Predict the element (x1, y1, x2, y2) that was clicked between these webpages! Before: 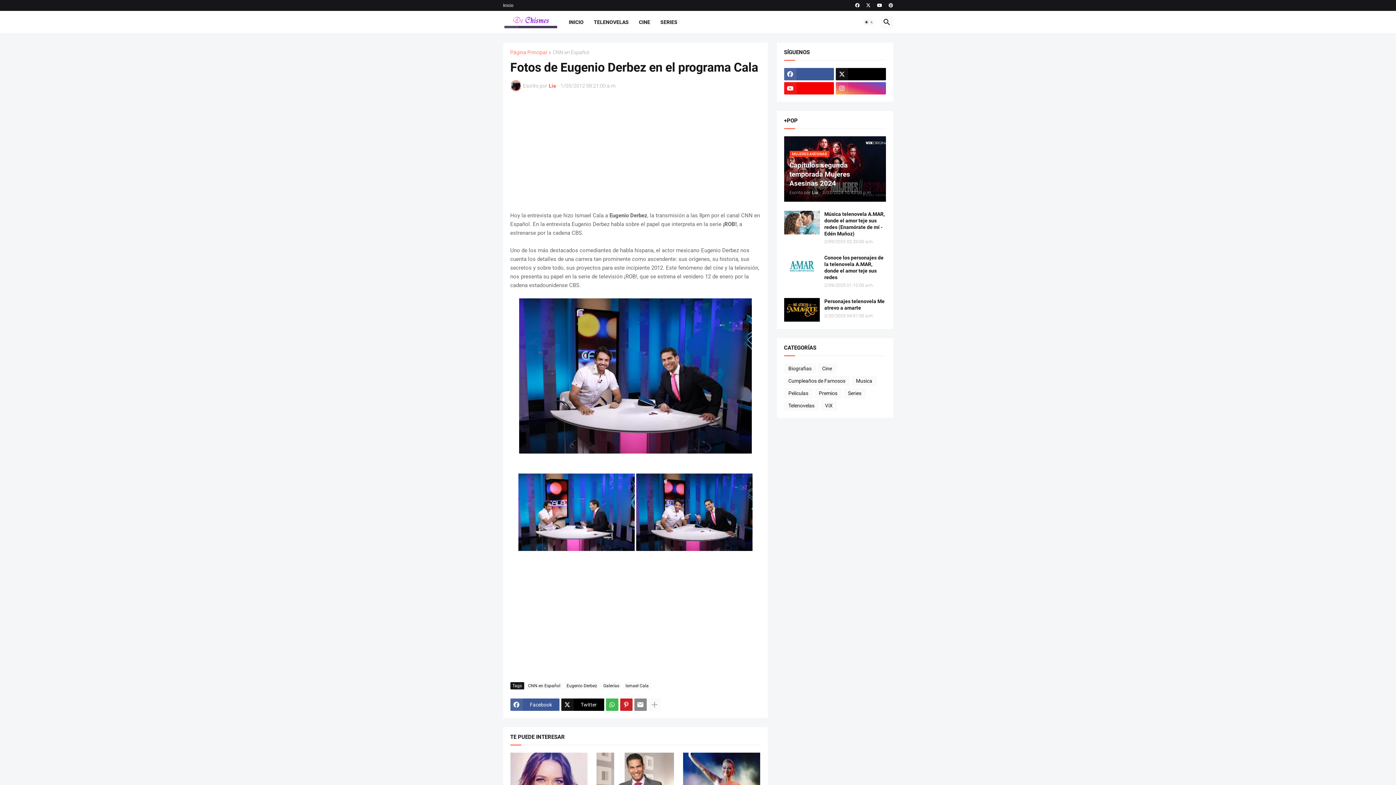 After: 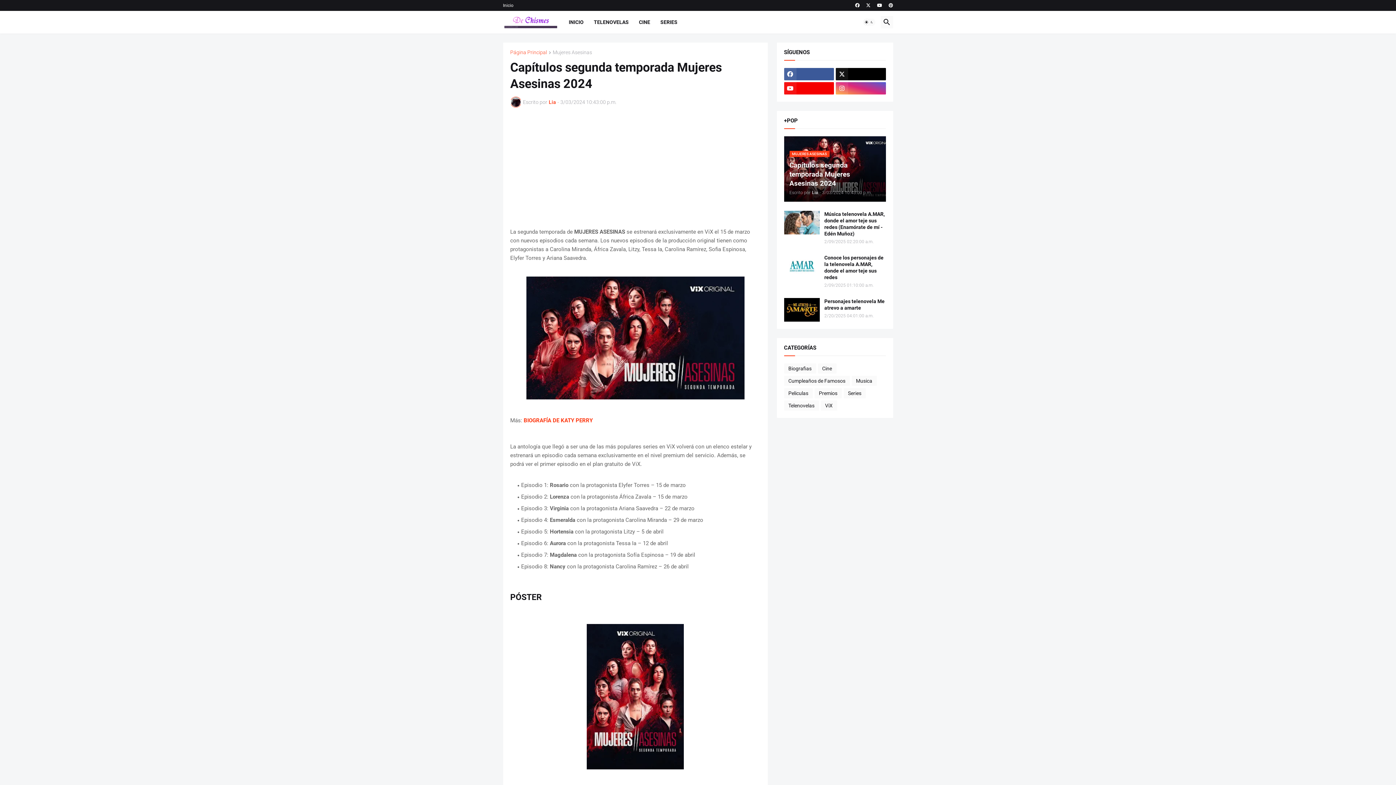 Action: bbox: (784, 136, 886, 201) label: MUJERES ASESINAS
Capítulos segunda temporada Mujeres Asesinas 2024
Escrito por
Lia
-
3/03/2024 10:43:00 p.m.